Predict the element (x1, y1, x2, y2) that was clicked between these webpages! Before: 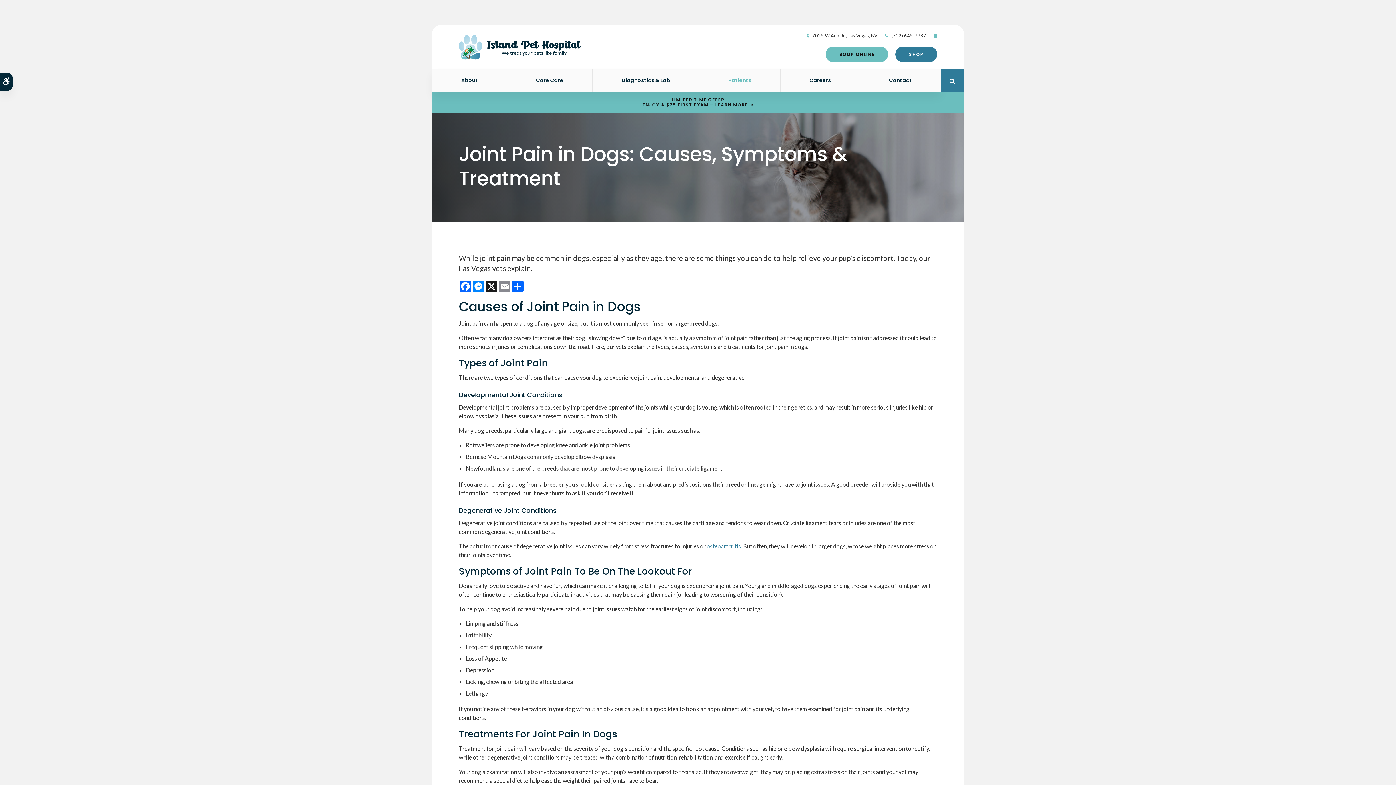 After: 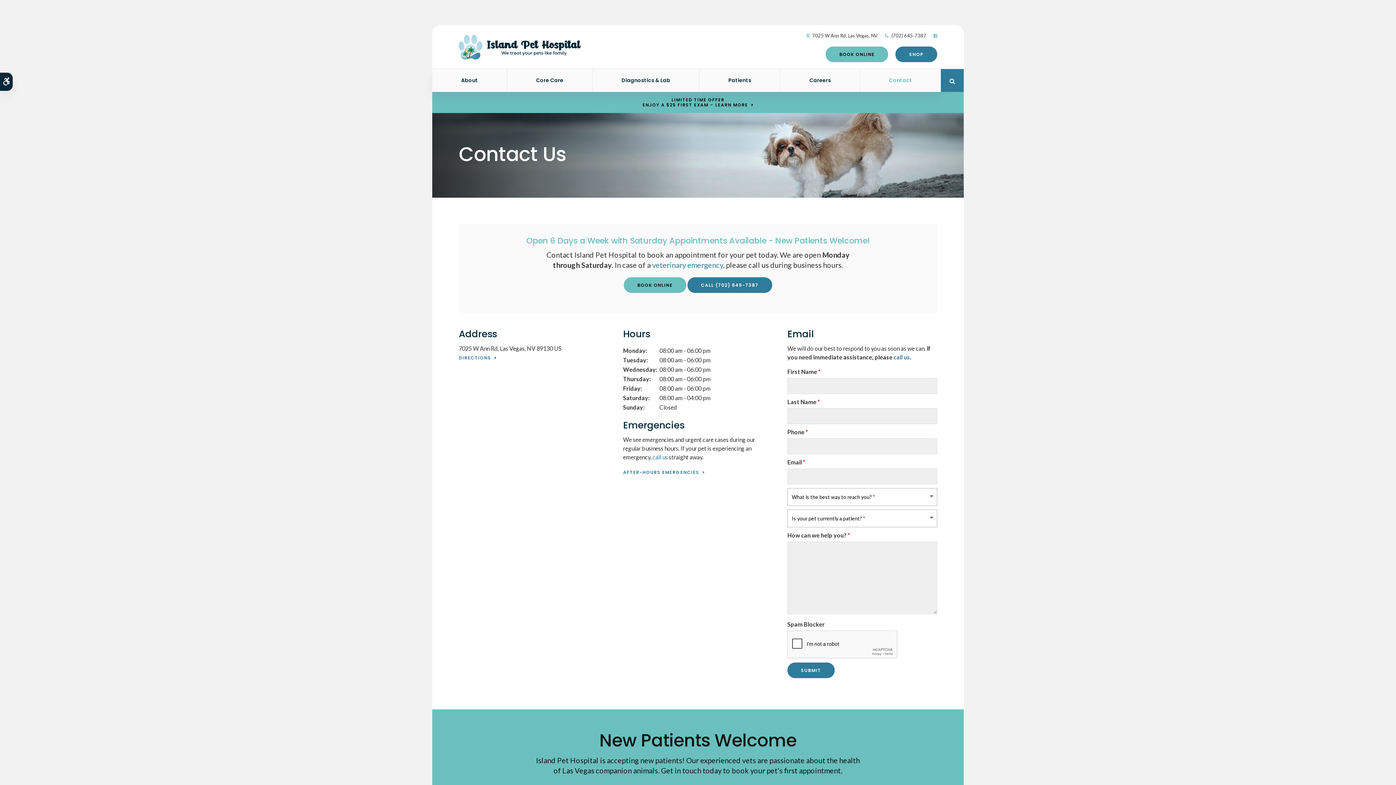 Action: bbox: (860, 69, 941, 92) label: Contact